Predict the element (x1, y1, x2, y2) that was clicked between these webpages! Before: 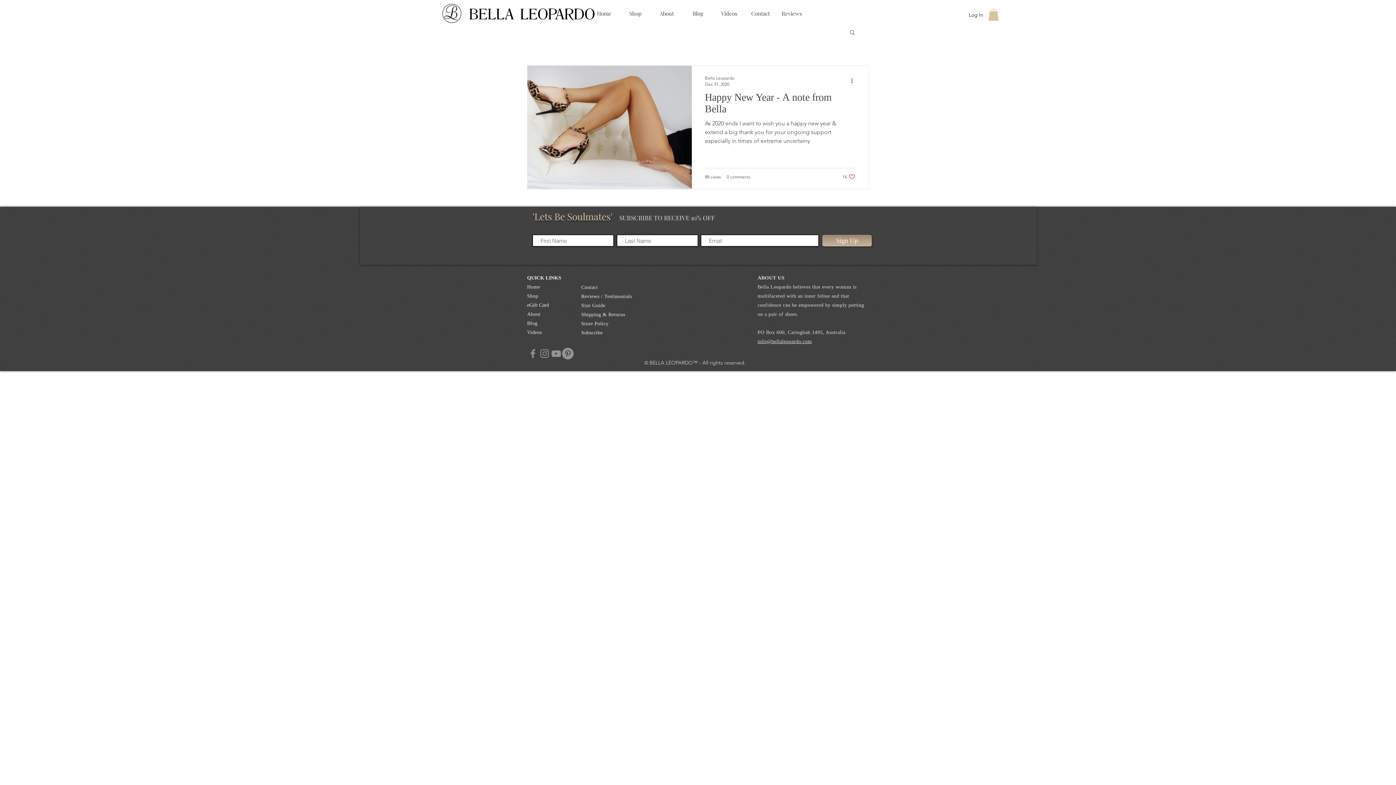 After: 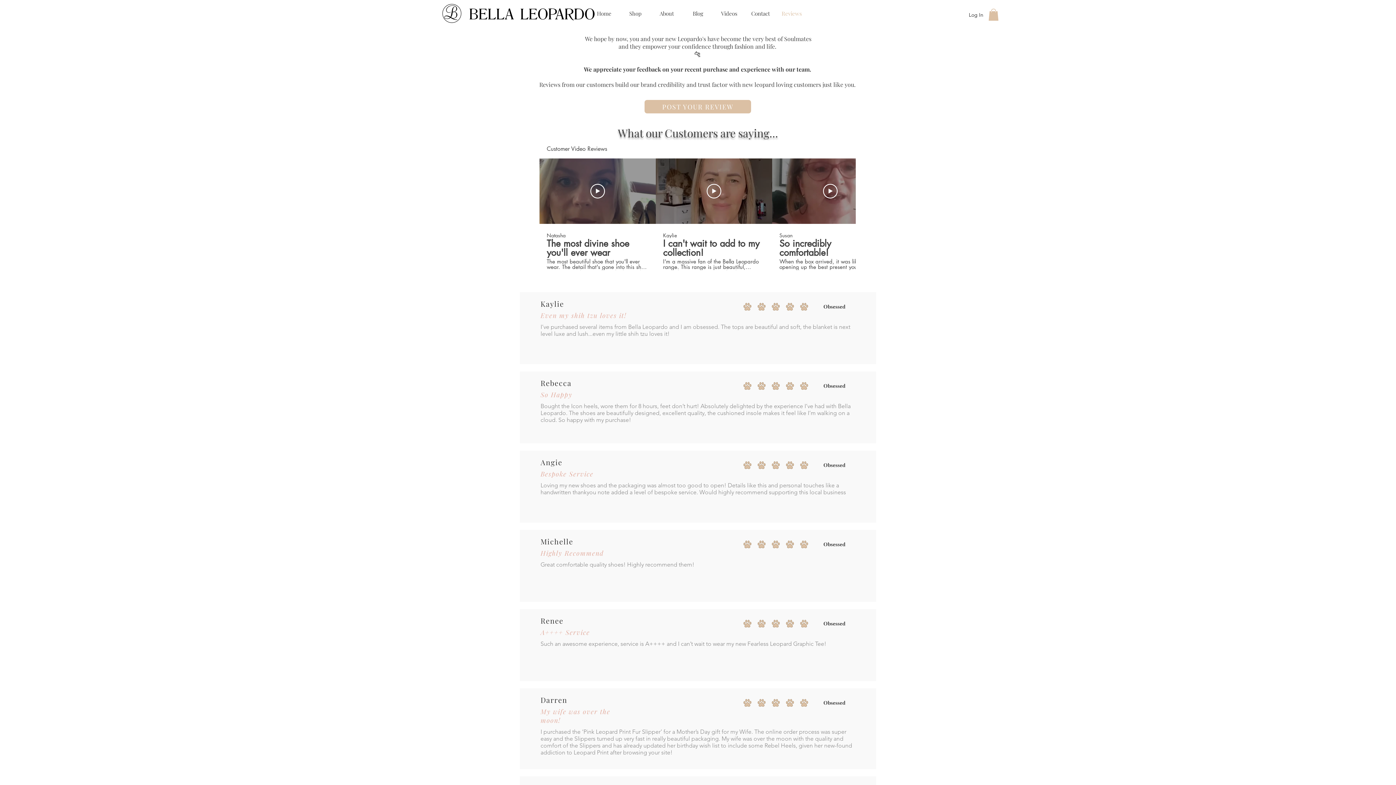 Action: label: Reviews bbox: (776, 4, 807, 22)